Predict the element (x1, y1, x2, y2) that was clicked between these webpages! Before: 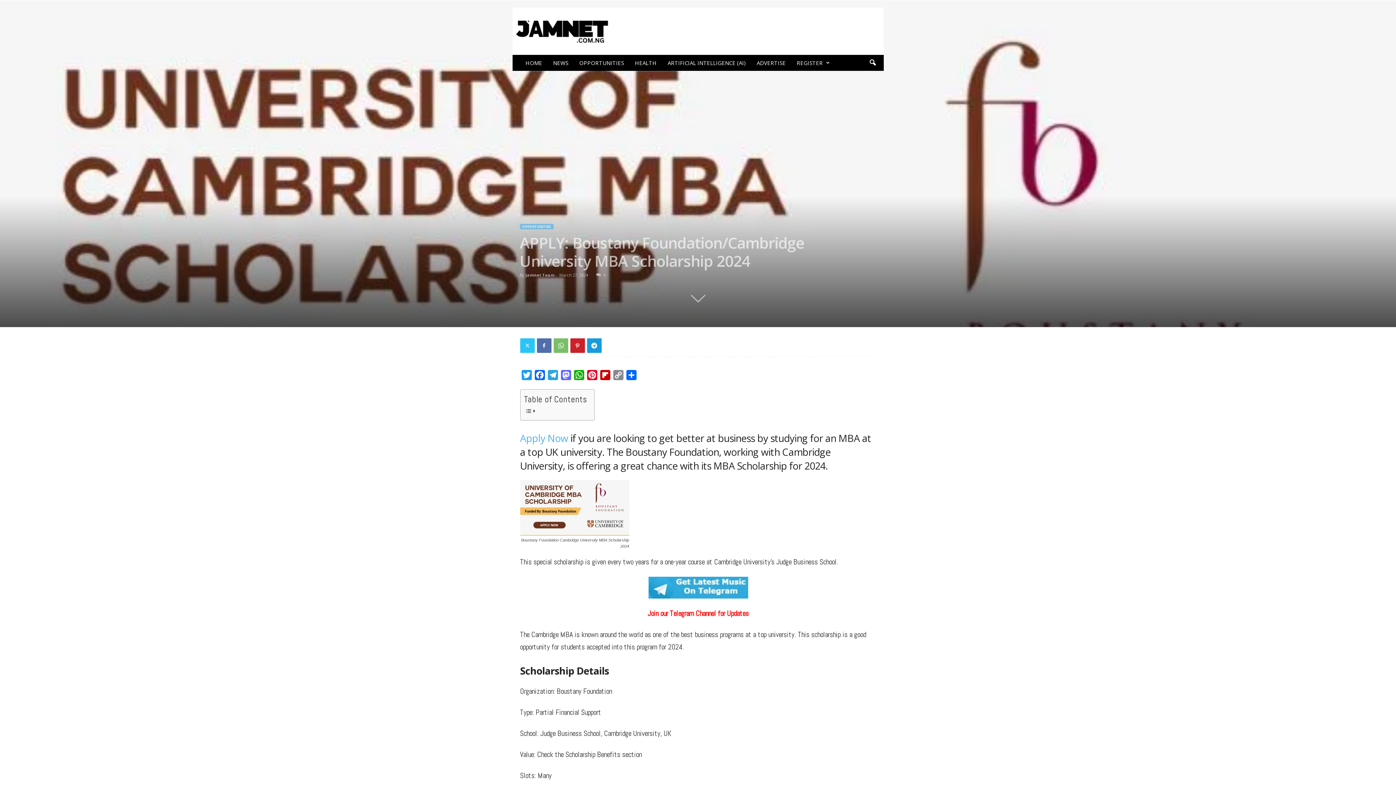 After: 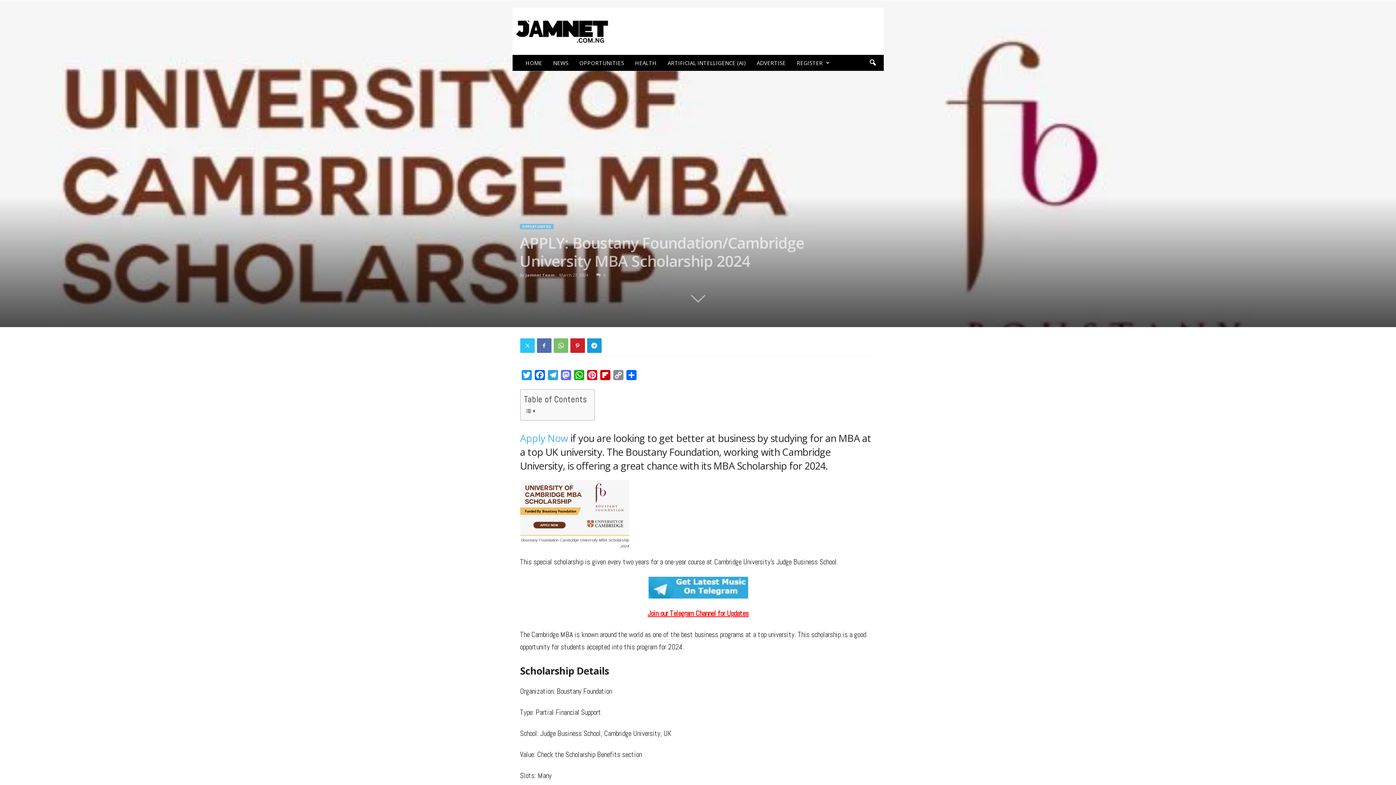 Action: label: Join our Telegram Channel for Updates bbox: (647, 608, 748, 618)